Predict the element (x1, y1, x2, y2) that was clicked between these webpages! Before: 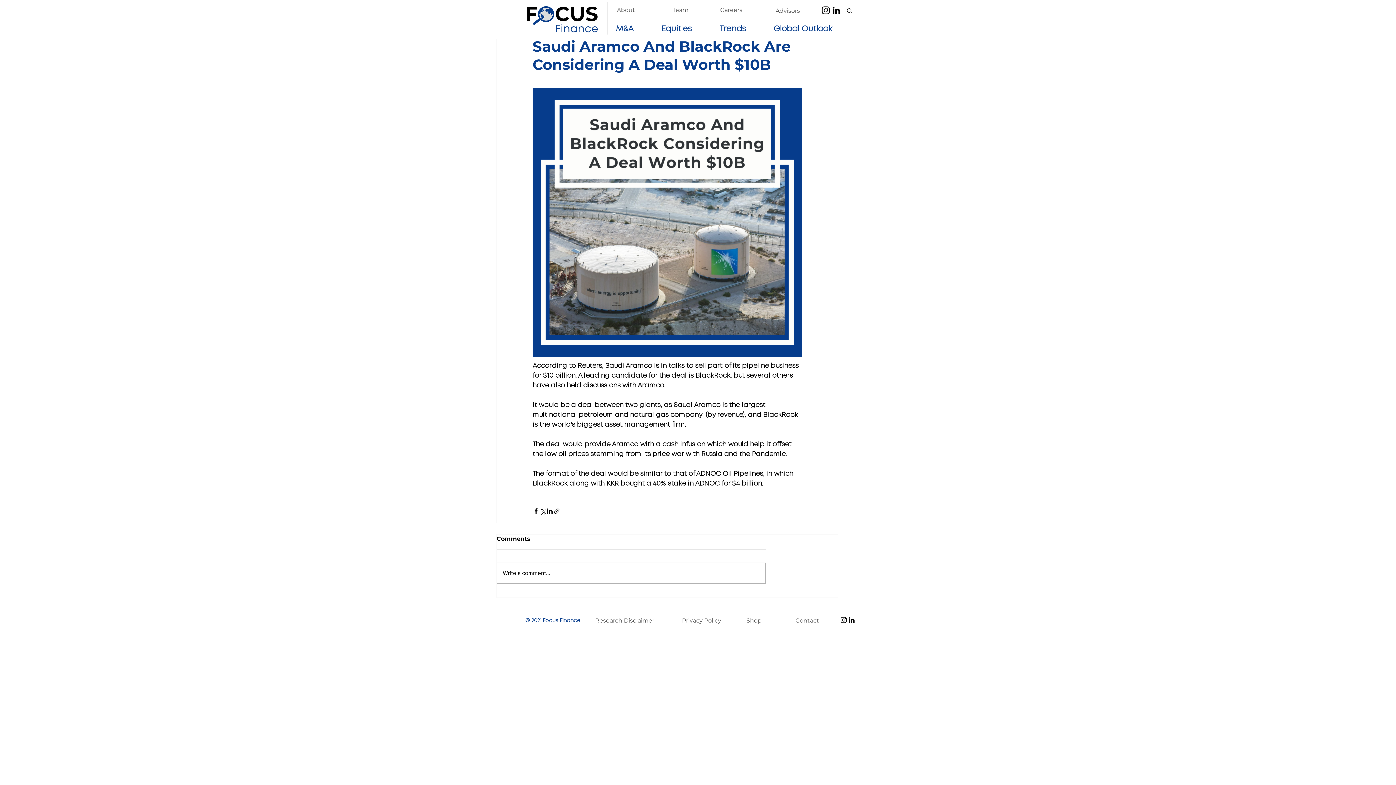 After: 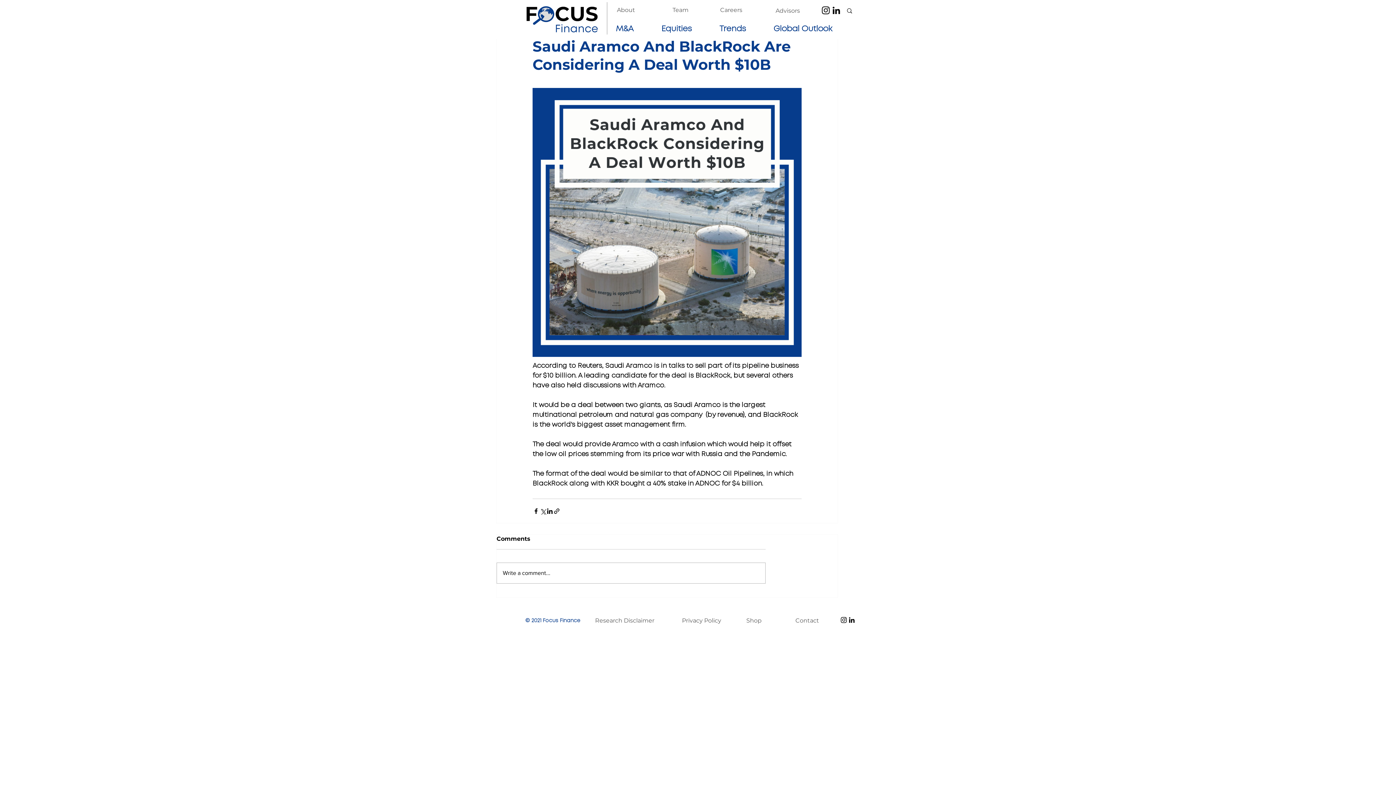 Action: label: Instagram bbox: (820, 5, 831, 15)